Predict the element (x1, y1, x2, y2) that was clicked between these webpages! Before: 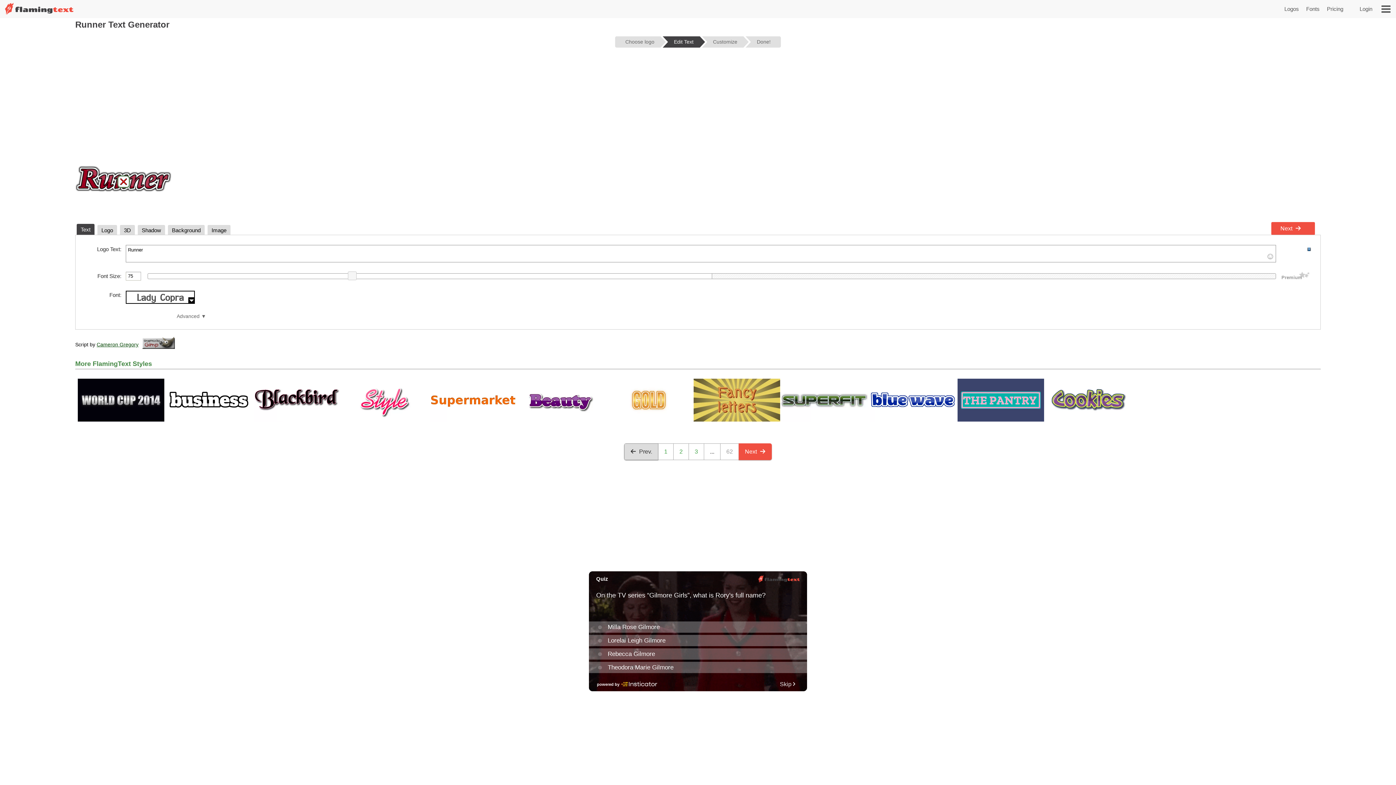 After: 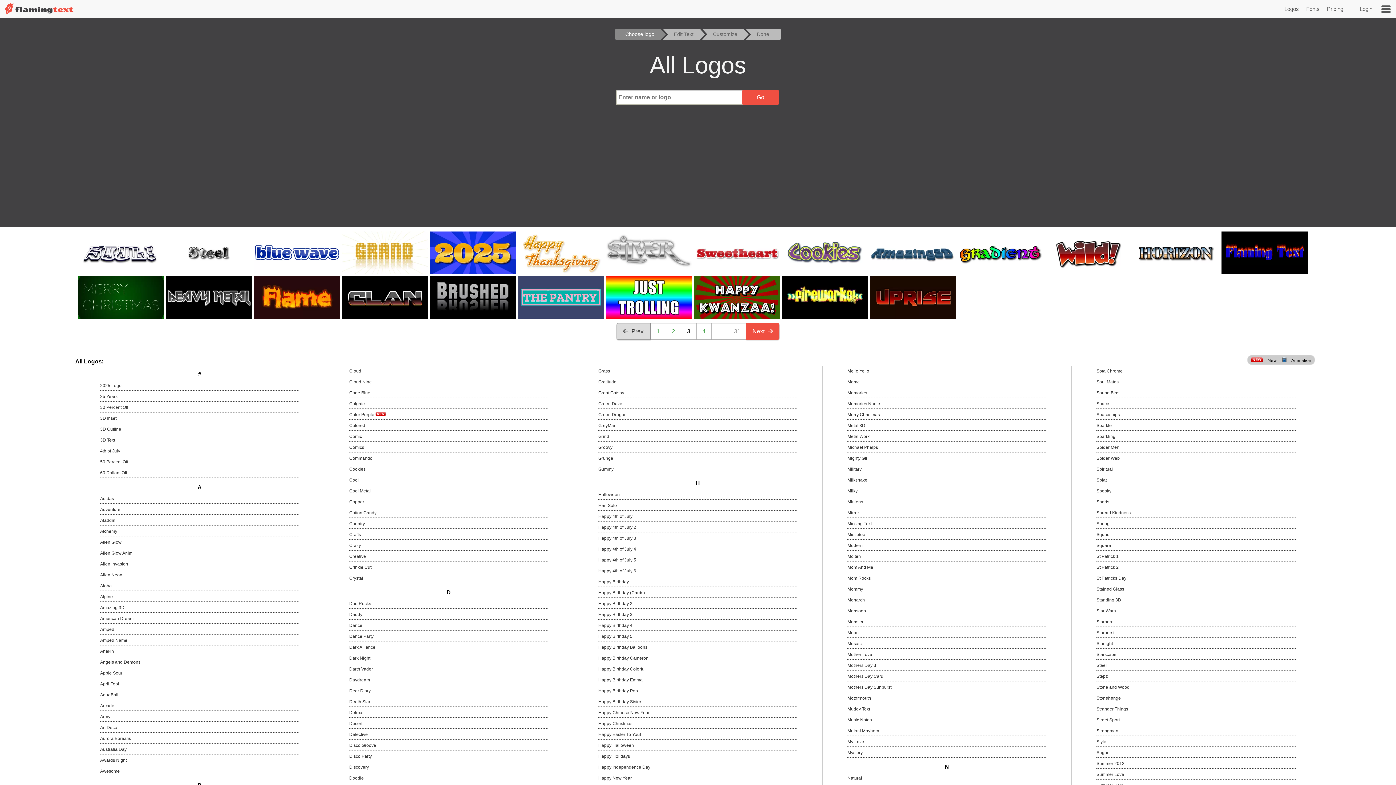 Action: bbox: (689, 443, 704, 460) label: 3